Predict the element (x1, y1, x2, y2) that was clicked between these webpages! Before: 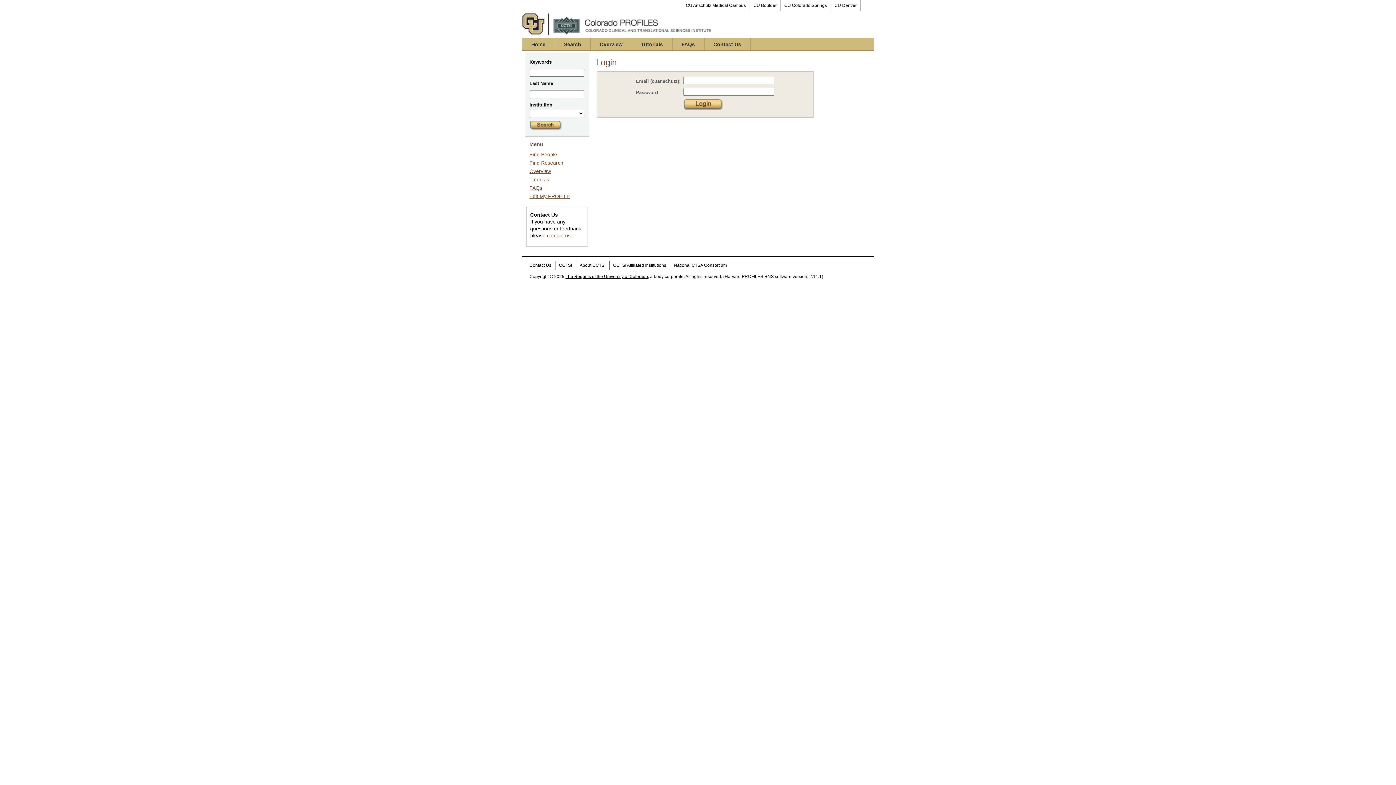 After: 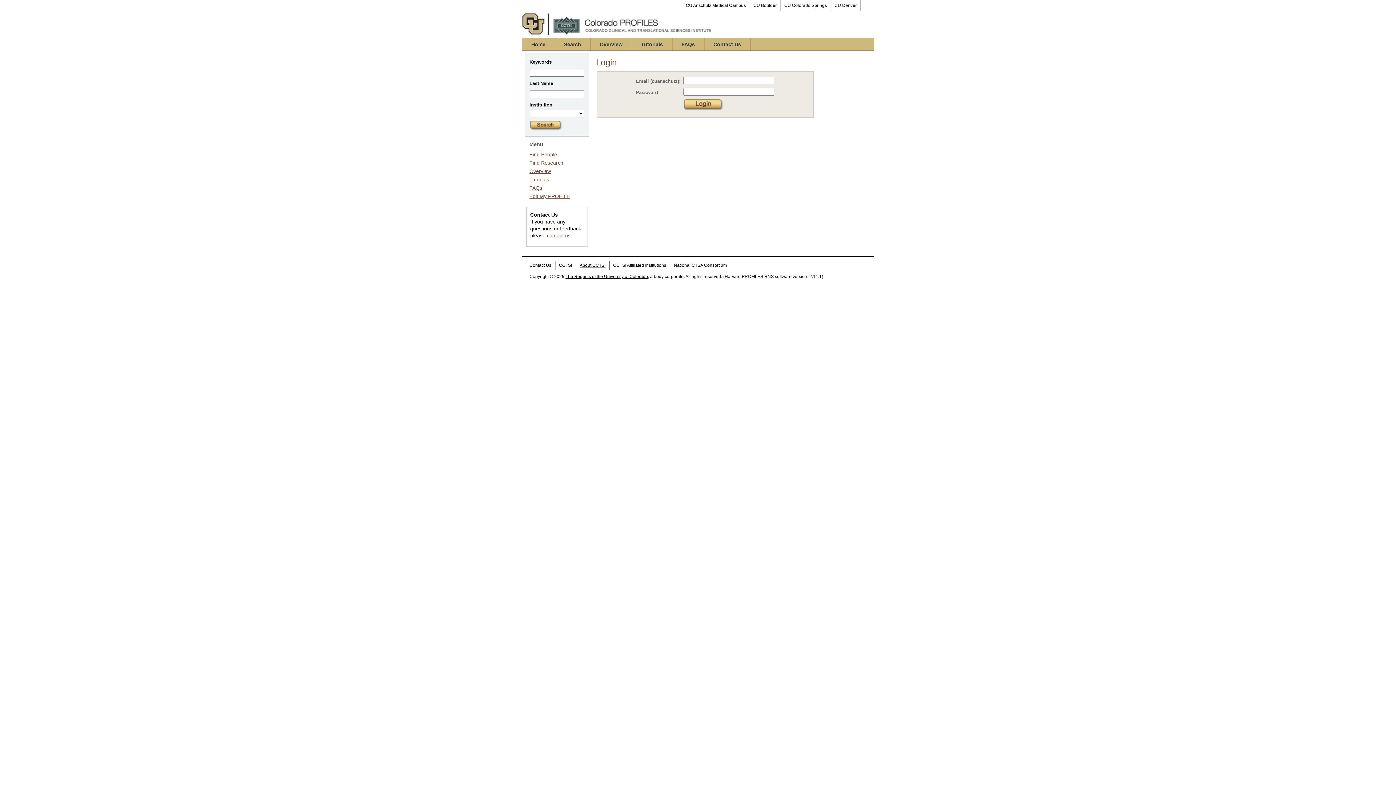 Action: bbox: (575, 261, 609, 270) label: About CCTSI